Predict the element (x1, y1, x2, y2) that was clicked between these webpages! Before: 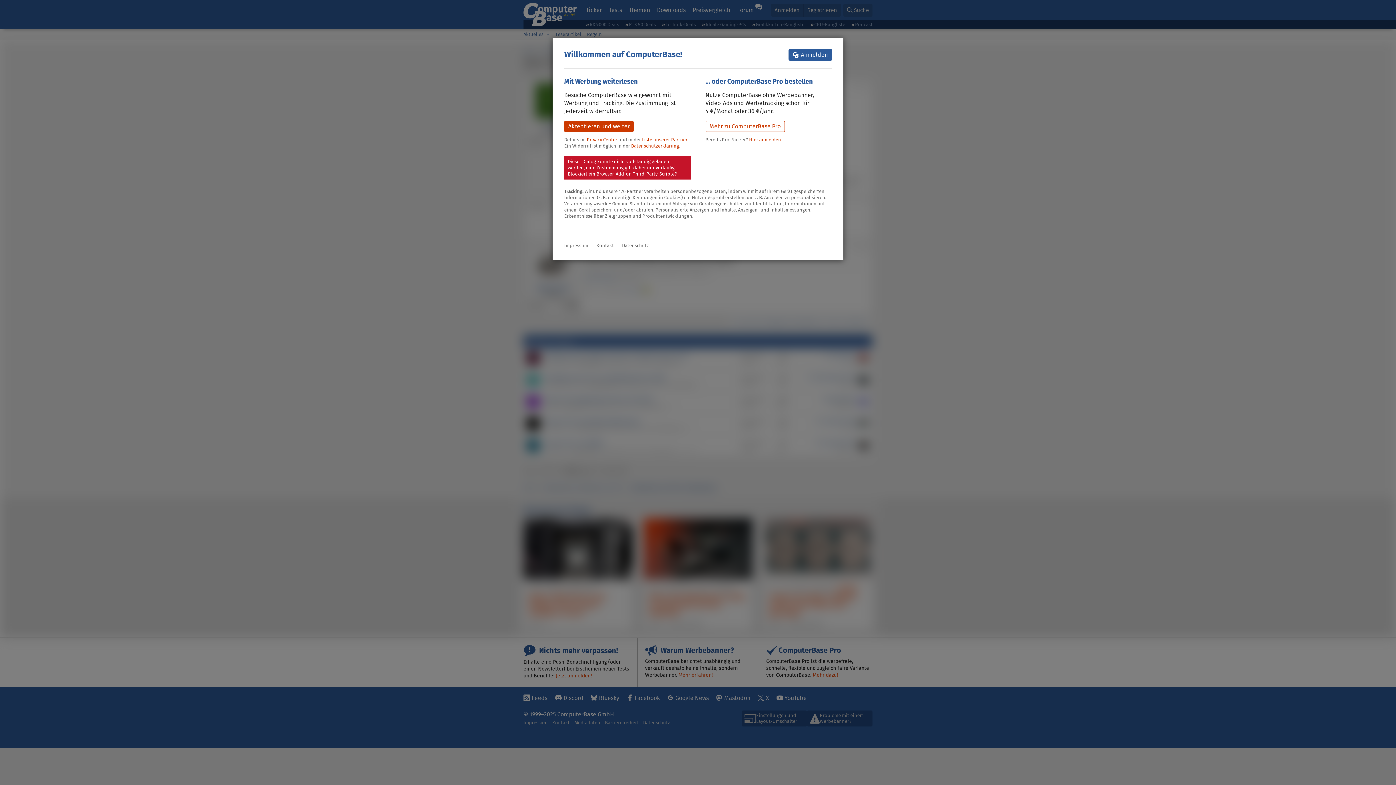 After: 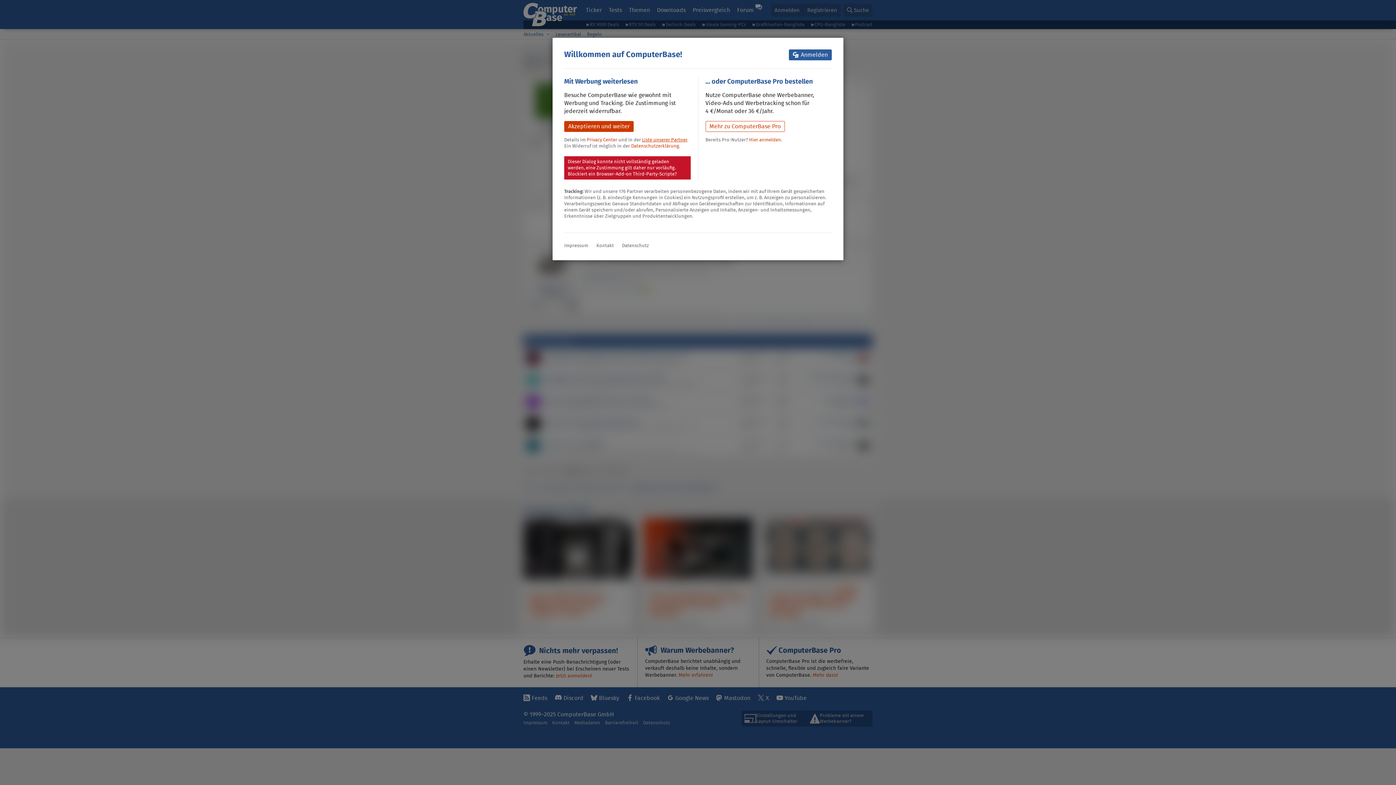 Action: label: Liste unserer Partner bbox: (642, 136, 687, 143)